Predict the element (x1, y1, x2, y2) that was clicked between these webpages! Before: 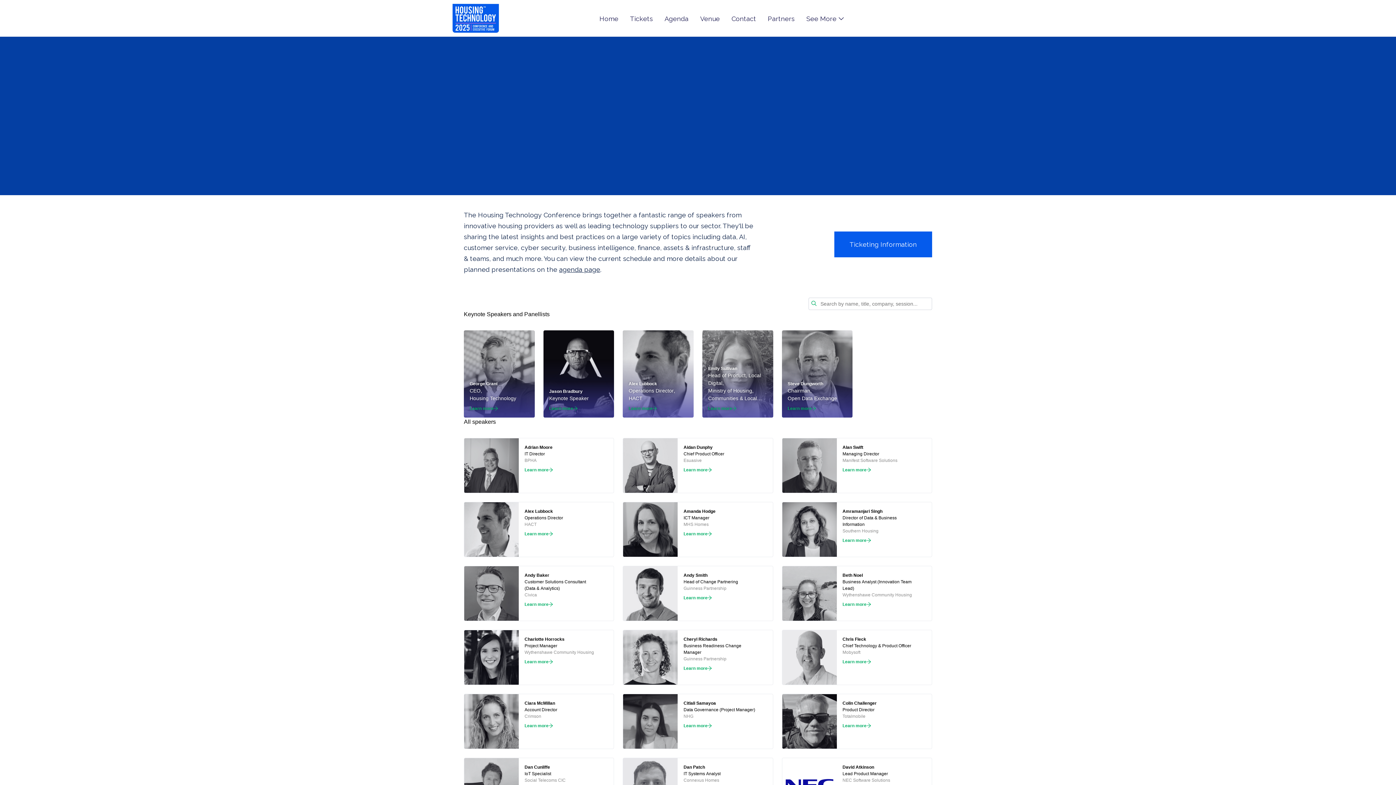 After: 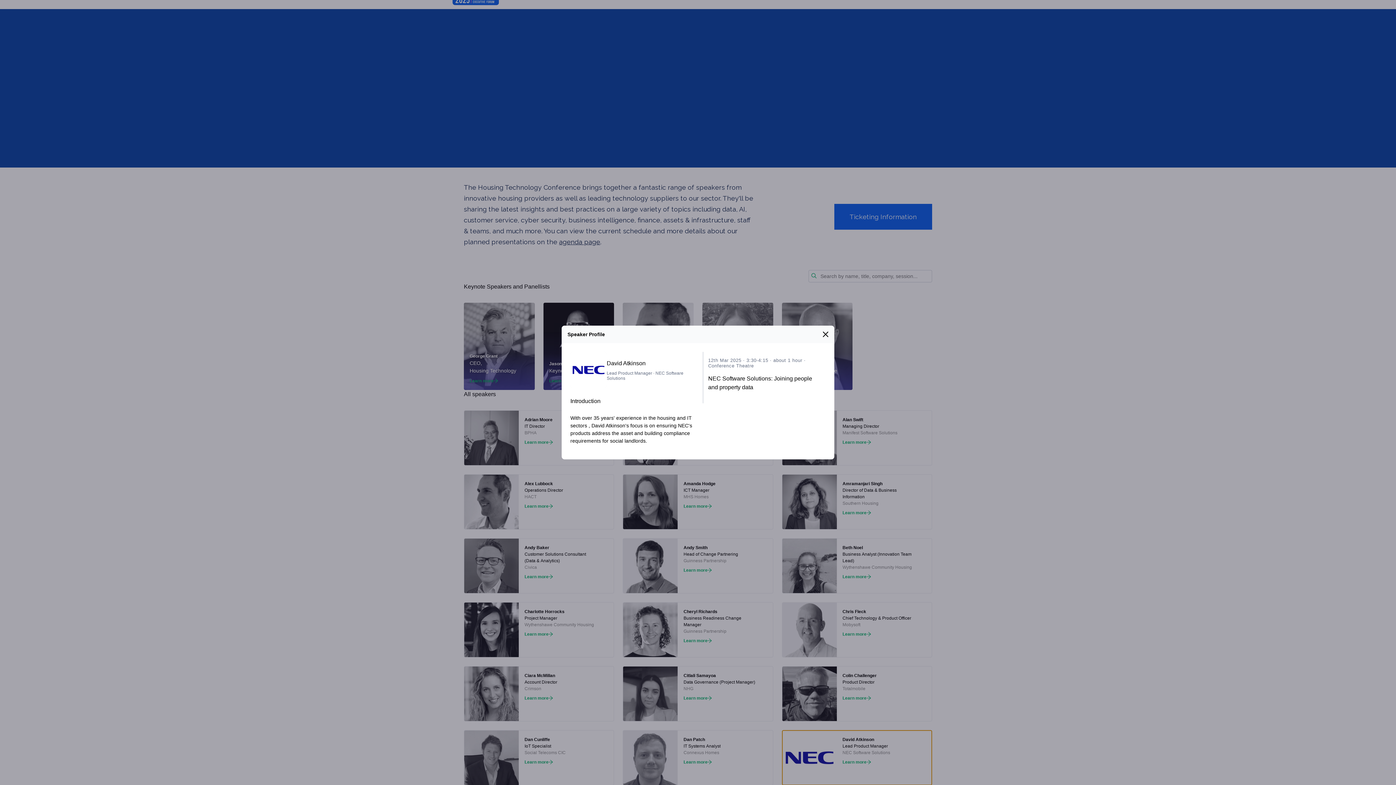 Action: label: David Atkinson
Lead Product Manager
NEC Software Solutions
Learn more bbox: (782, 708, 932, 750)